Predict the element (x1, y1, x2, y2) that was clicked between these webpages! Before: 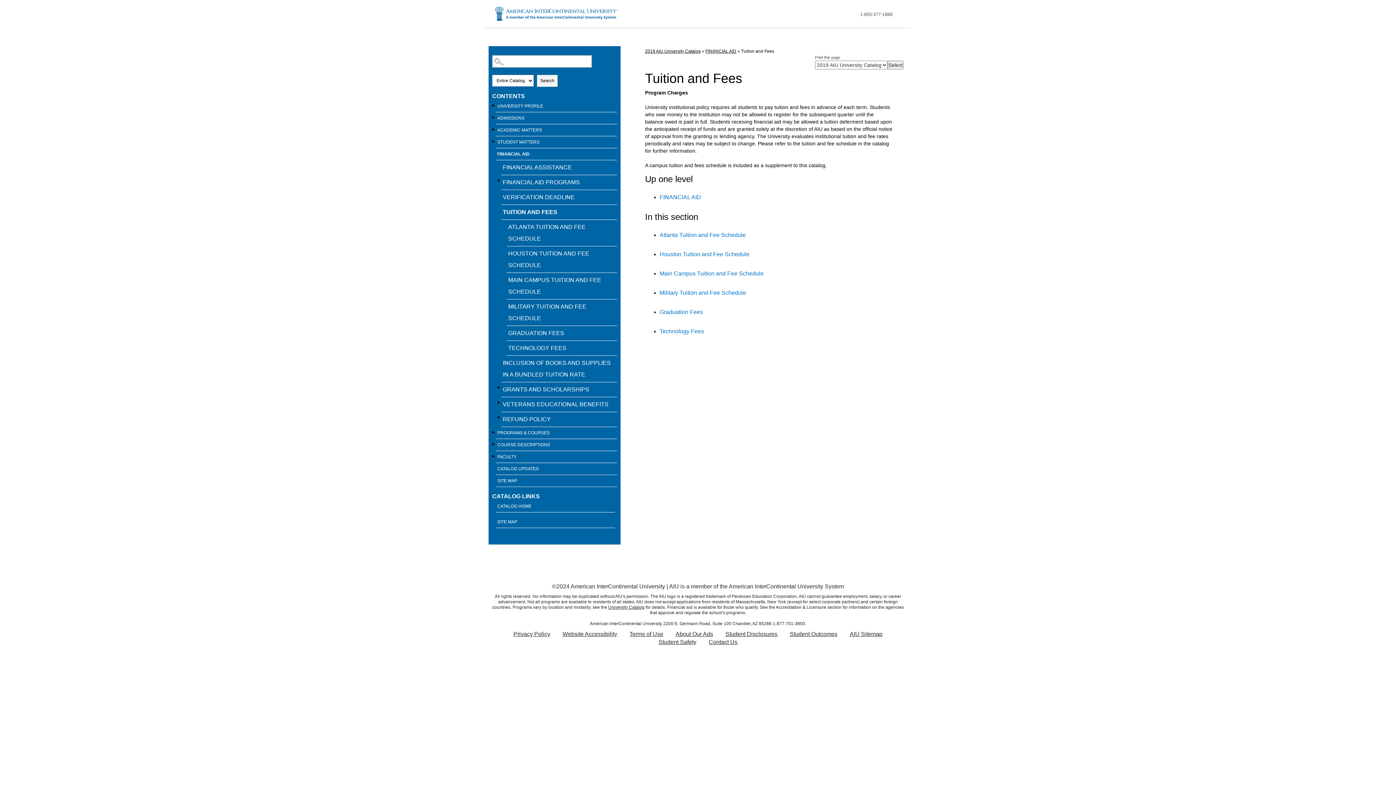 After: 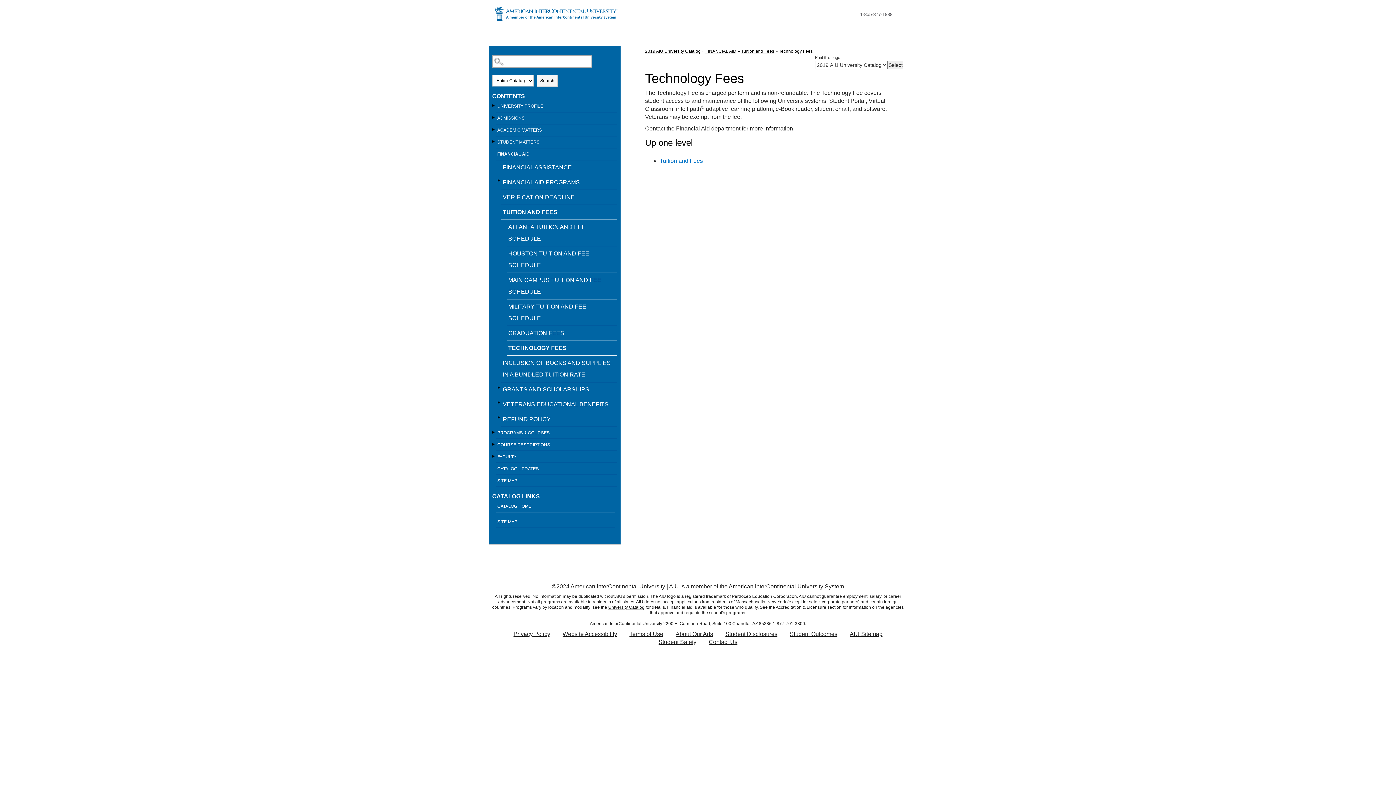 Action: bbox: (506, 341, 616, 356) label: TECHNOLOGY FEES